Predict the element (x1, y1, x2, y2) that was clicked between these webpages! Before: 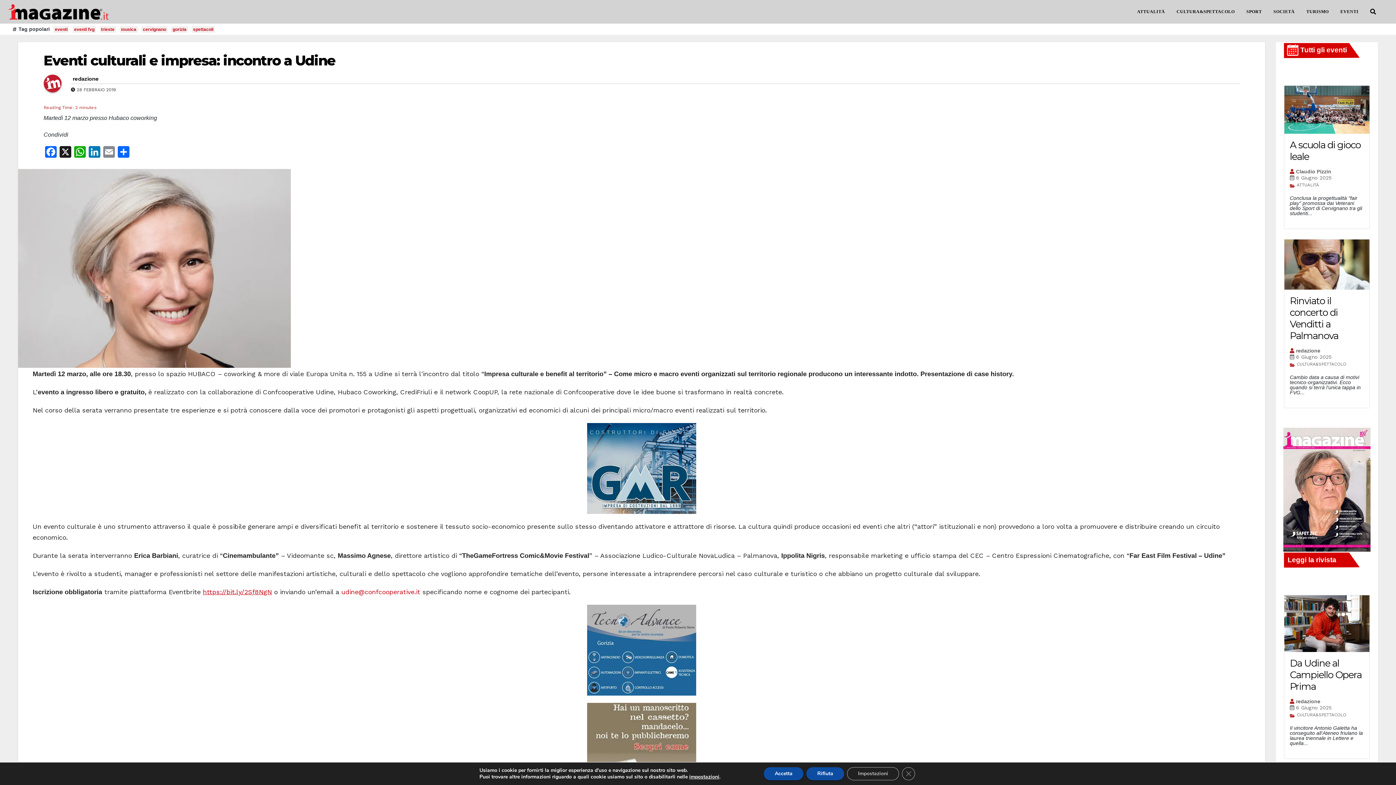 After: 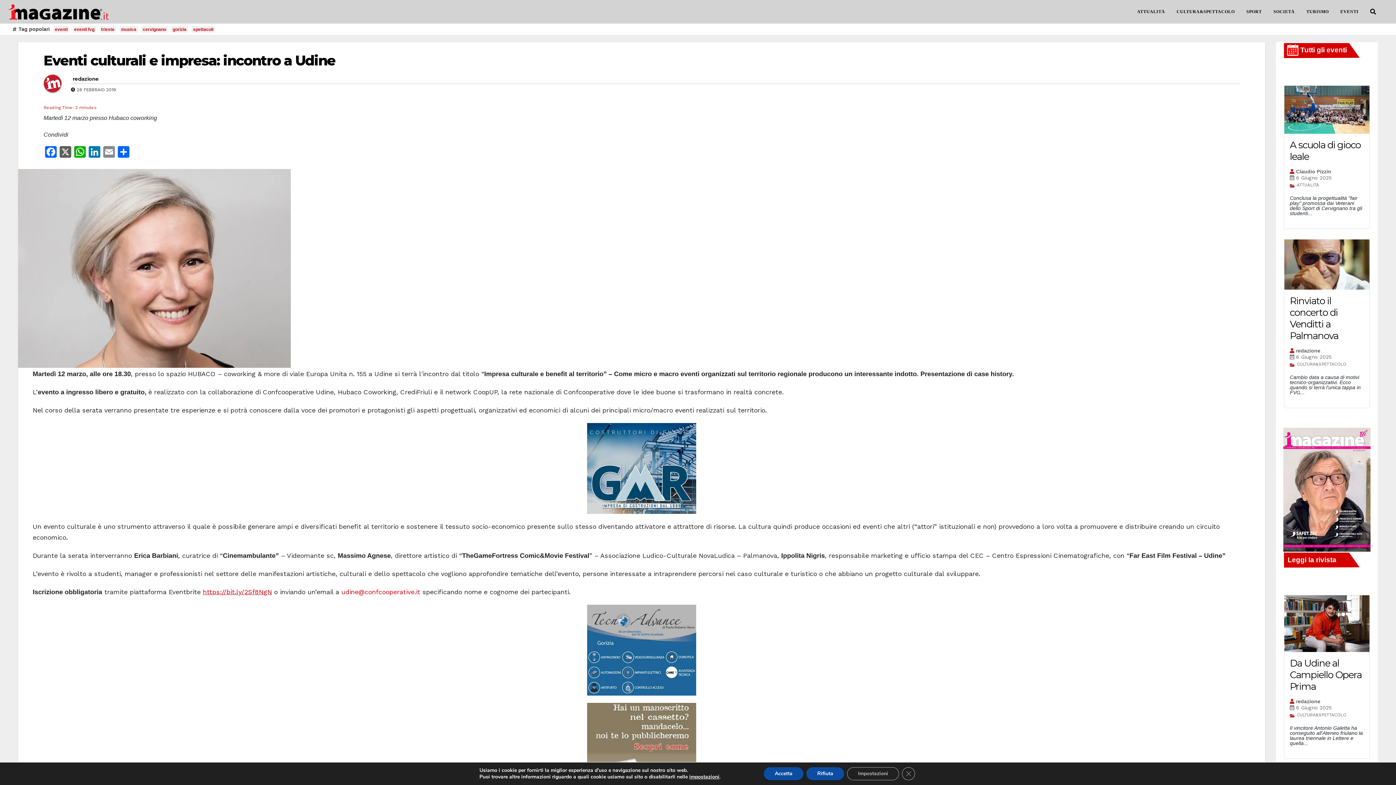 Action: label: X bbox: (58, 146, 72, 159)